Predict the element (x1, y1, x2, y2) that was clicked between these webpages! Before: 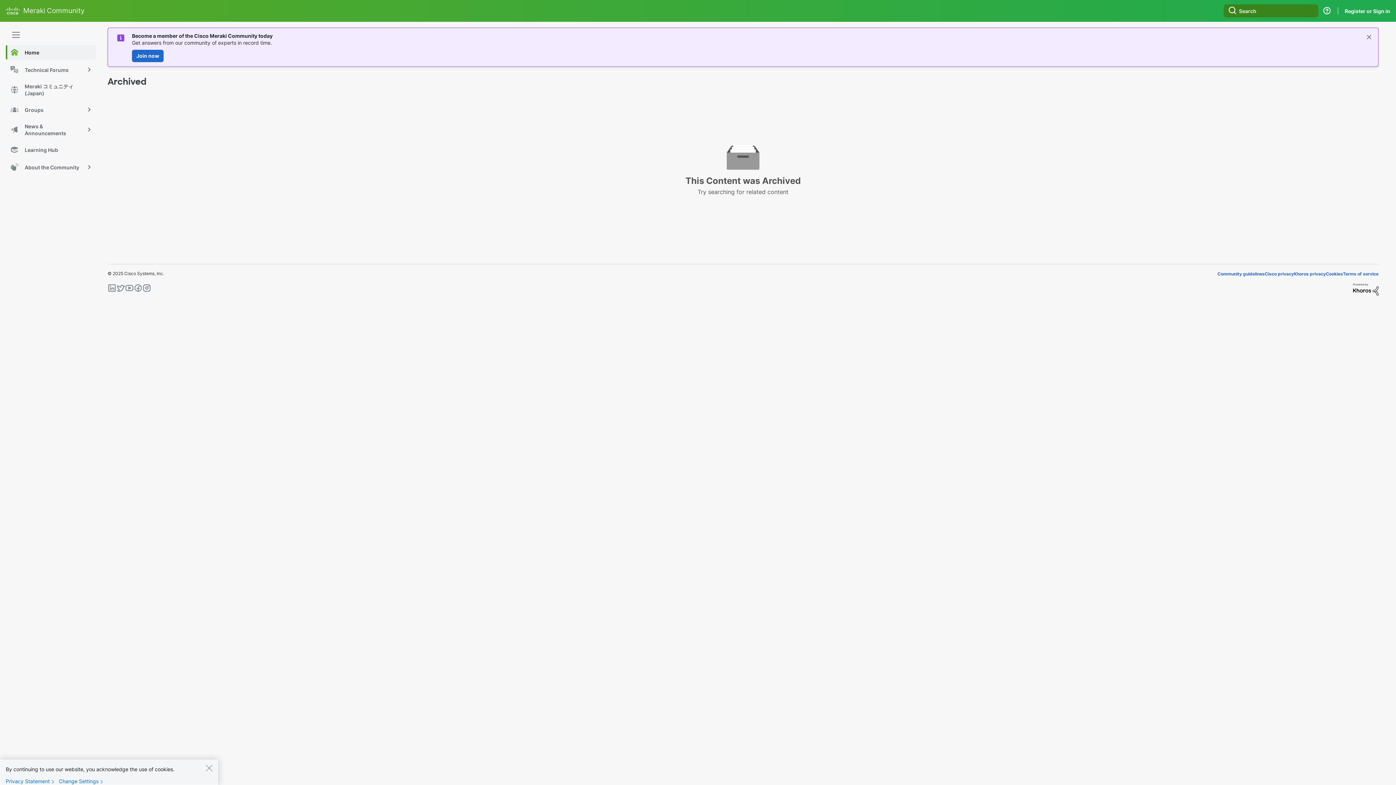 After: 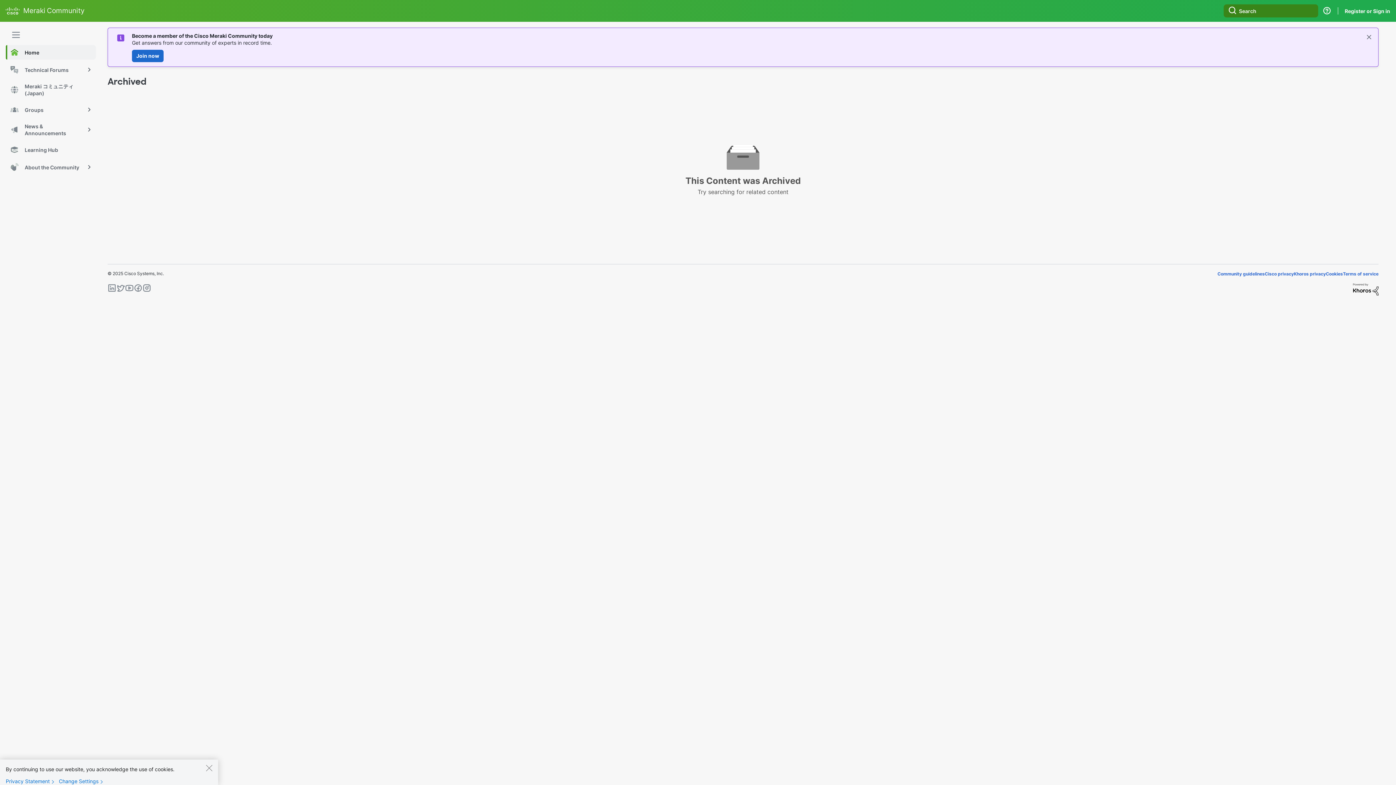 Action: bbox: (125, 283, 133, 295)